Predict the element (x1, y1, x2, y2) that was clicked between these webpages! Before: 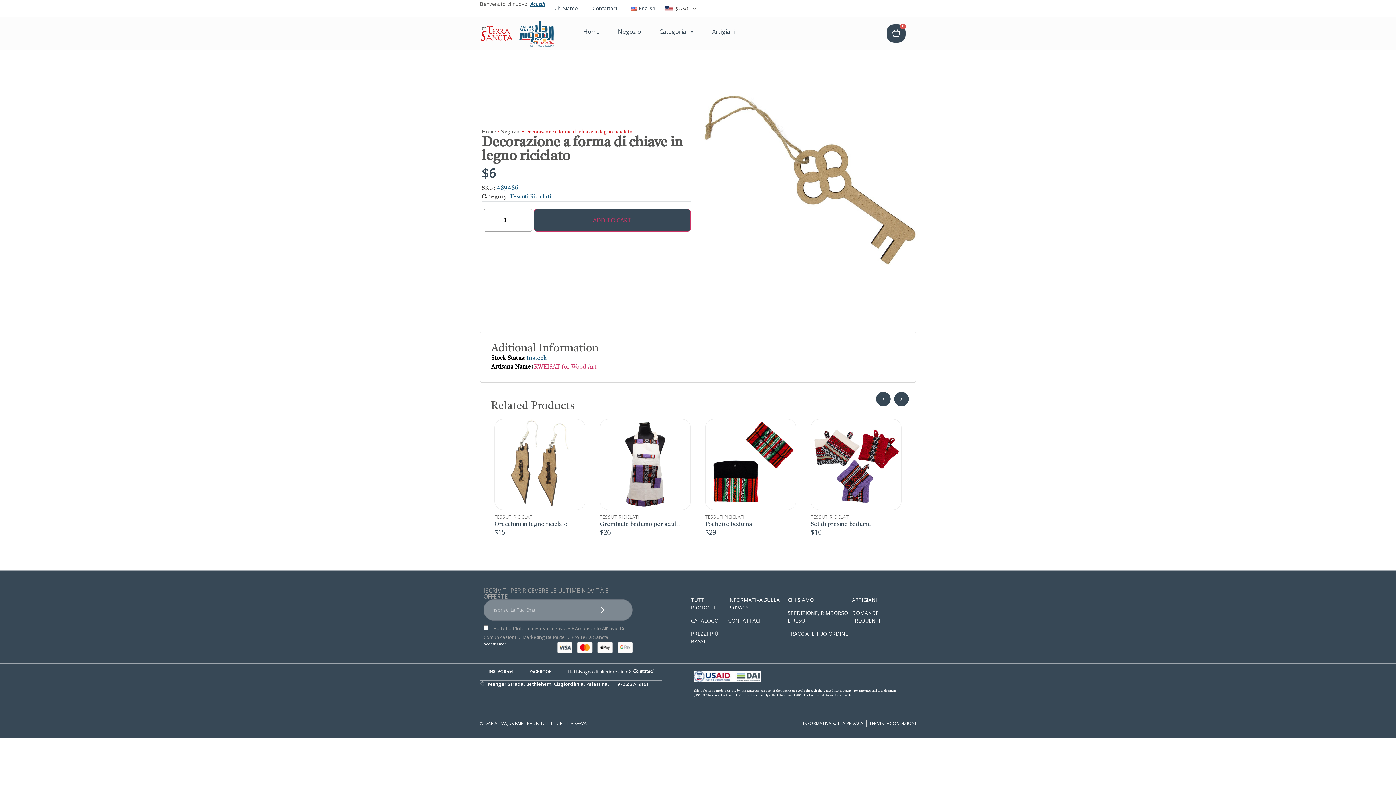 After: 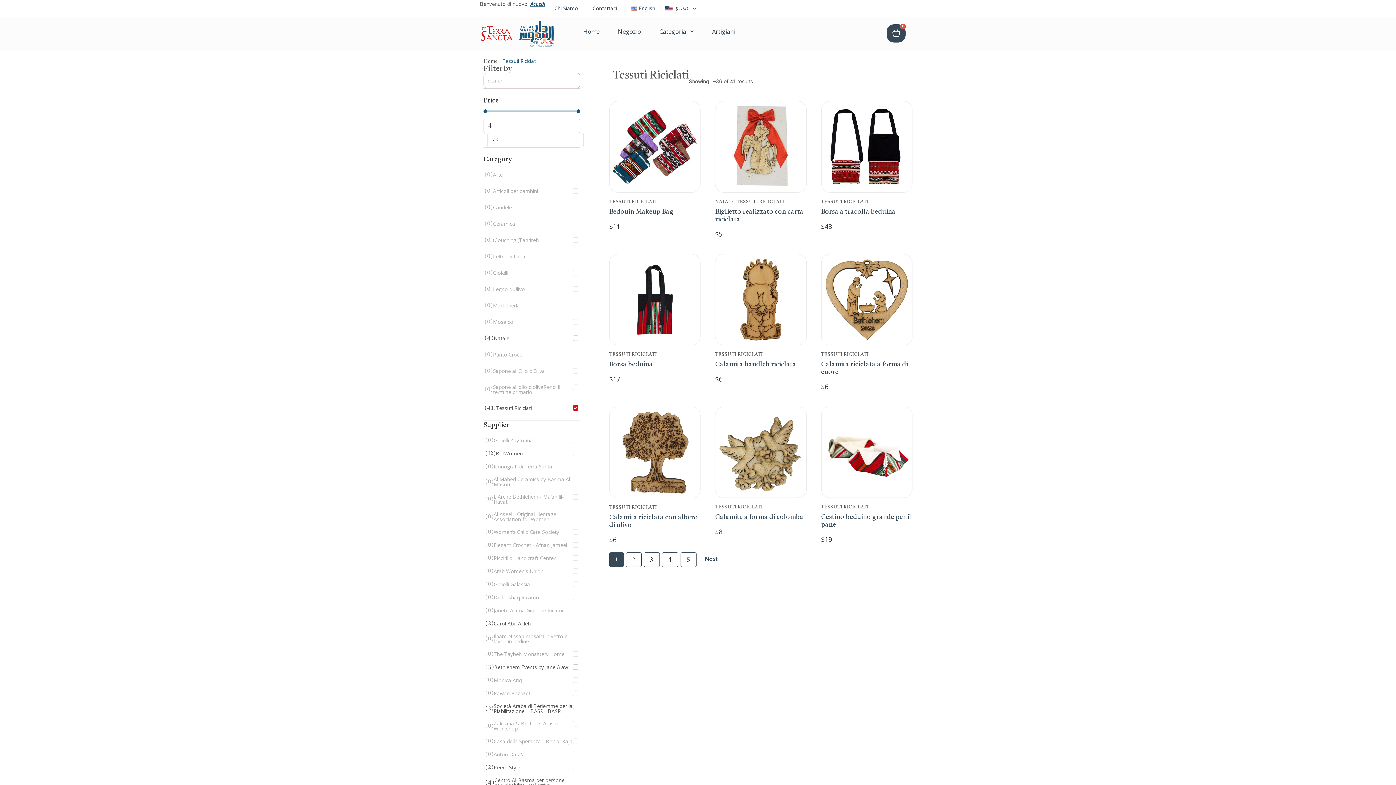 Action: label: Tessuti Riciclati bbox: (509, 194, 551, 200)